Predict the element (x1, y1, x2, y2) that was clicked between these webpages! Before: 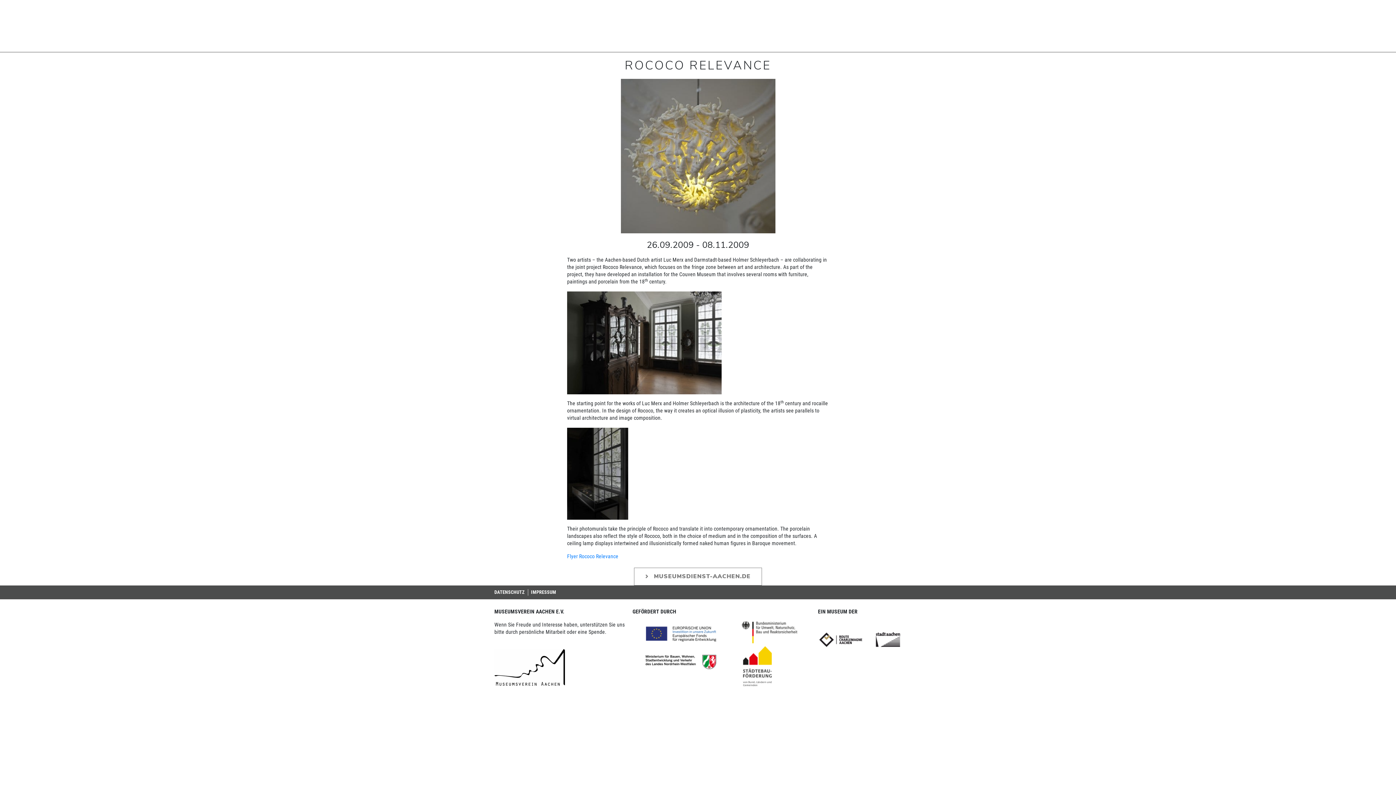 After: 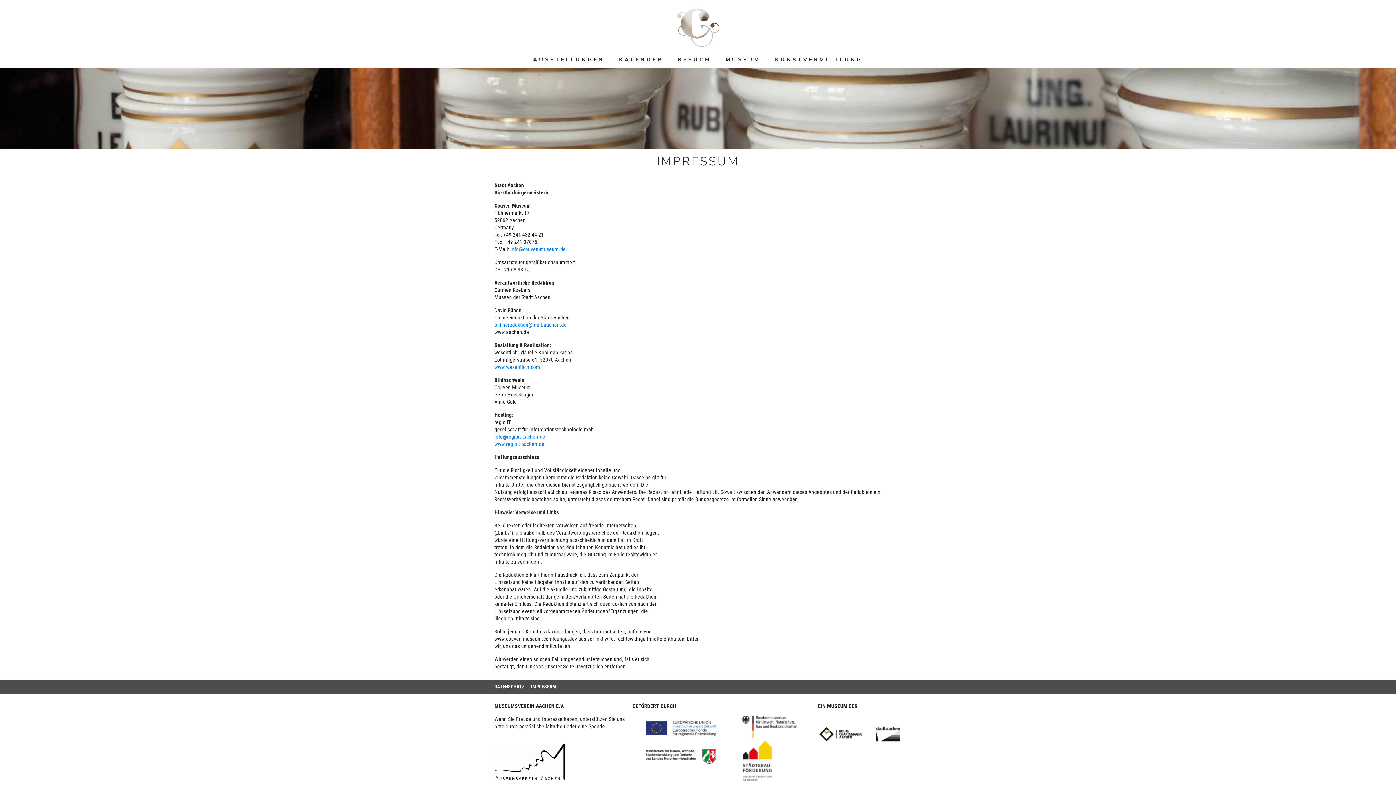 Action: bbox: (531, 589, 556, 595) label: IMPRESSUM